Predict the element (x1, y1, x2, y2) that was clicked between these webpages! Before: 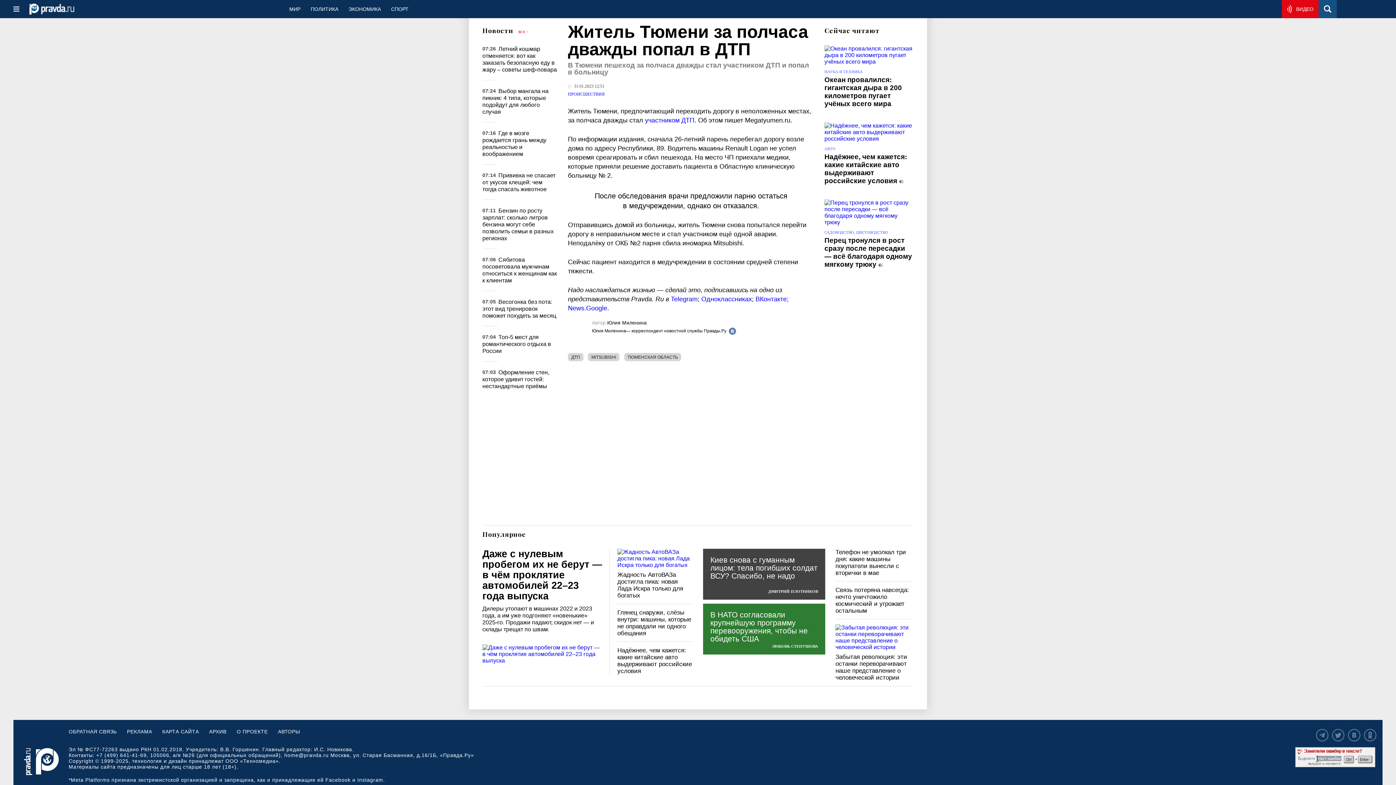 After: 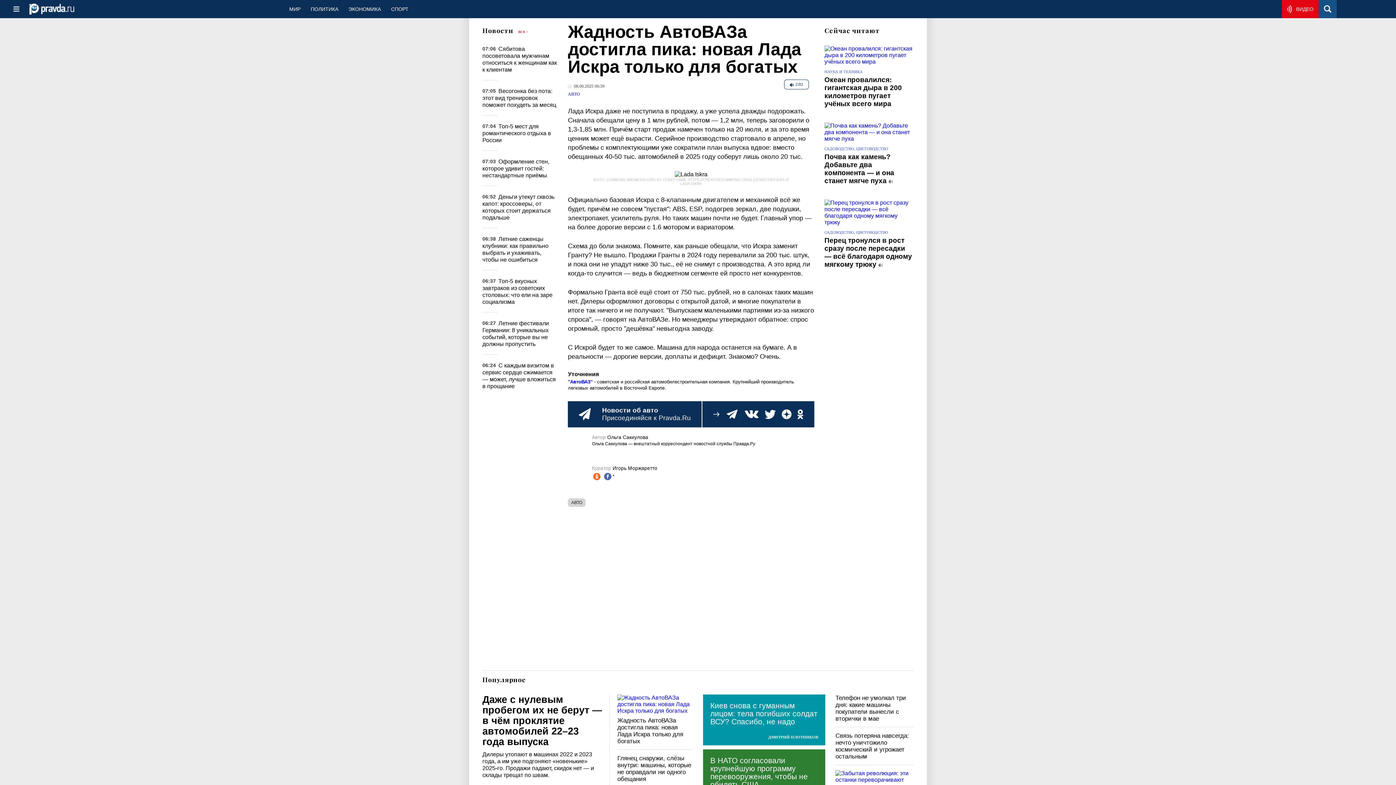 Action: label: Жадность АвтоВАЗа достигла пика: новая Лада Искра только для богатых bbox: (617, 571, 683, 599)